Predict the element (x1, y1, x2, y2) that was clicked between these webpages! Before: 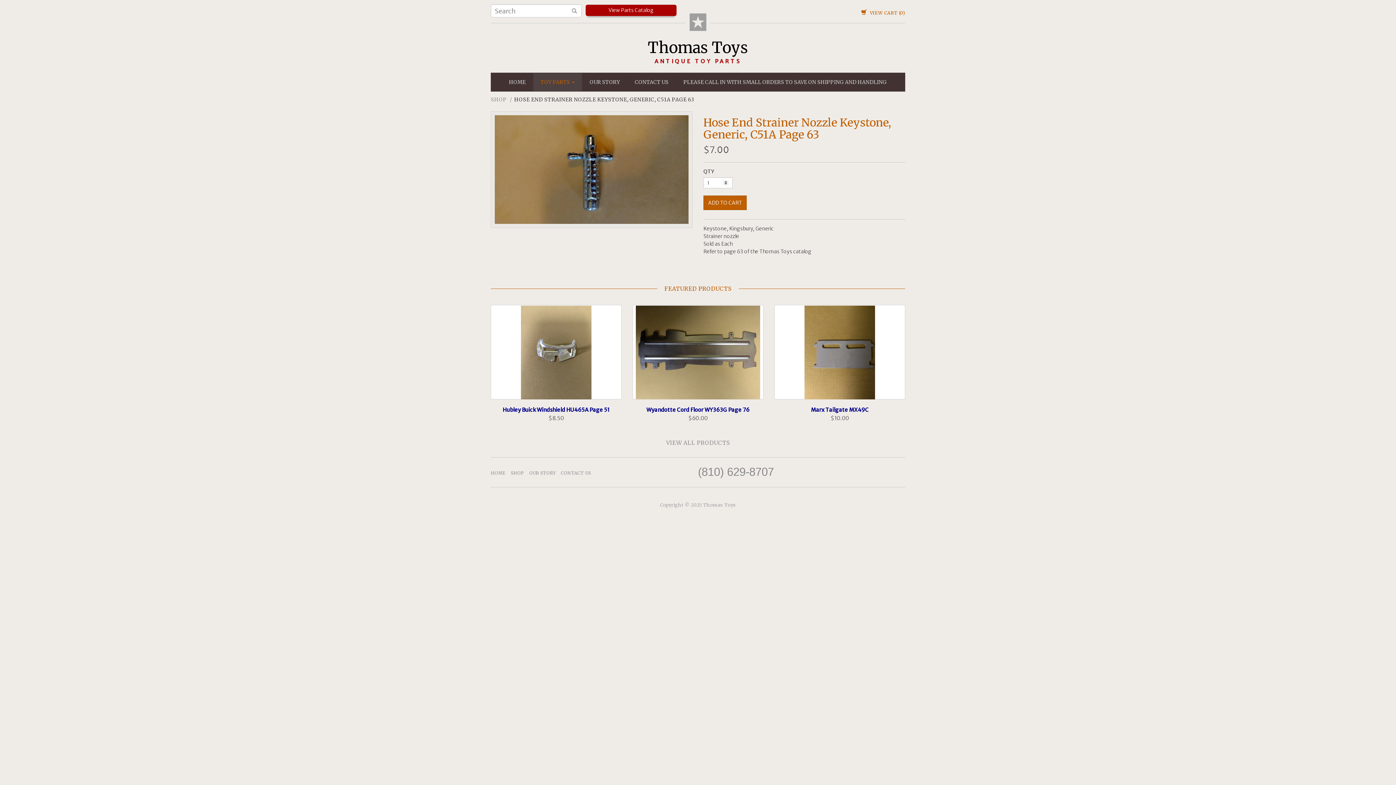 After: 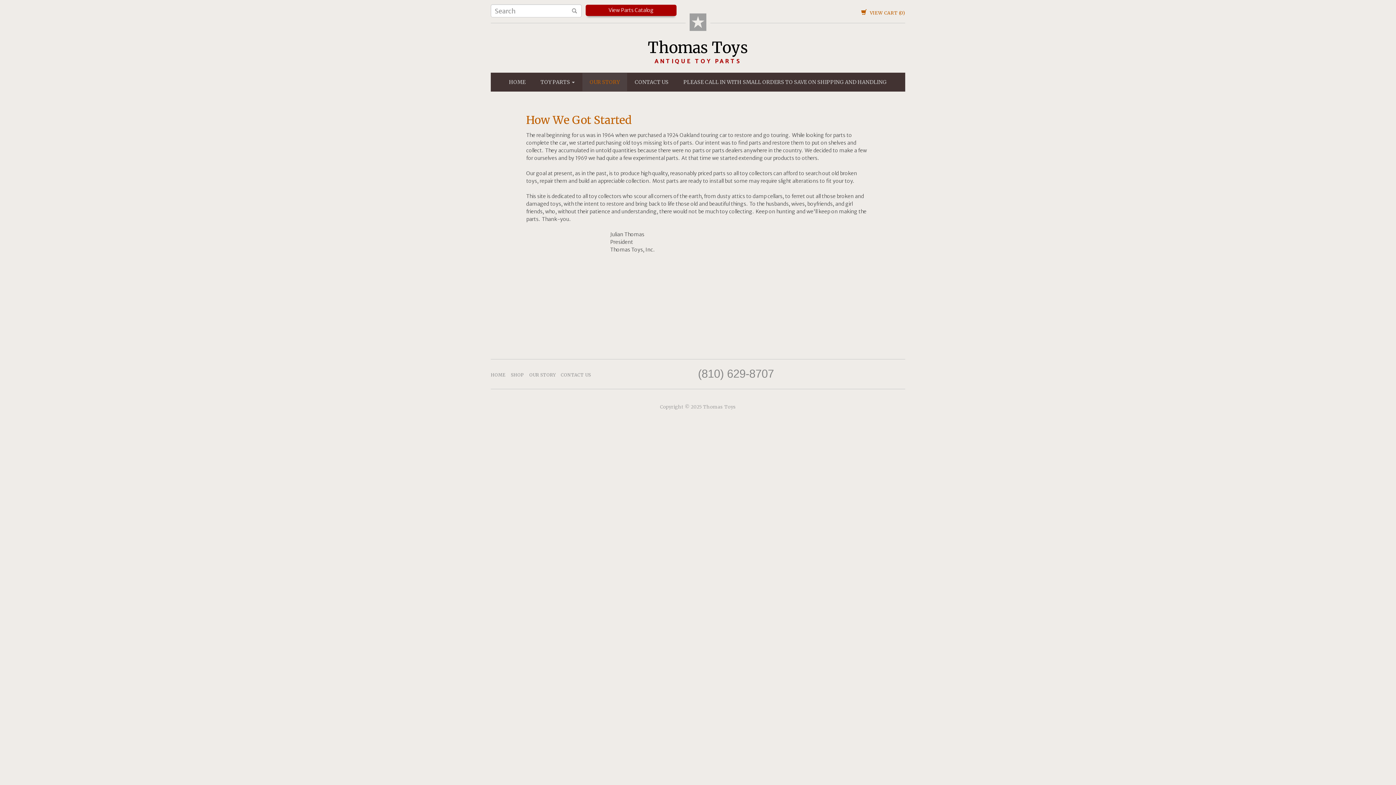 Action: label: OUR STORY bbox: (529, 468, 555, 478)